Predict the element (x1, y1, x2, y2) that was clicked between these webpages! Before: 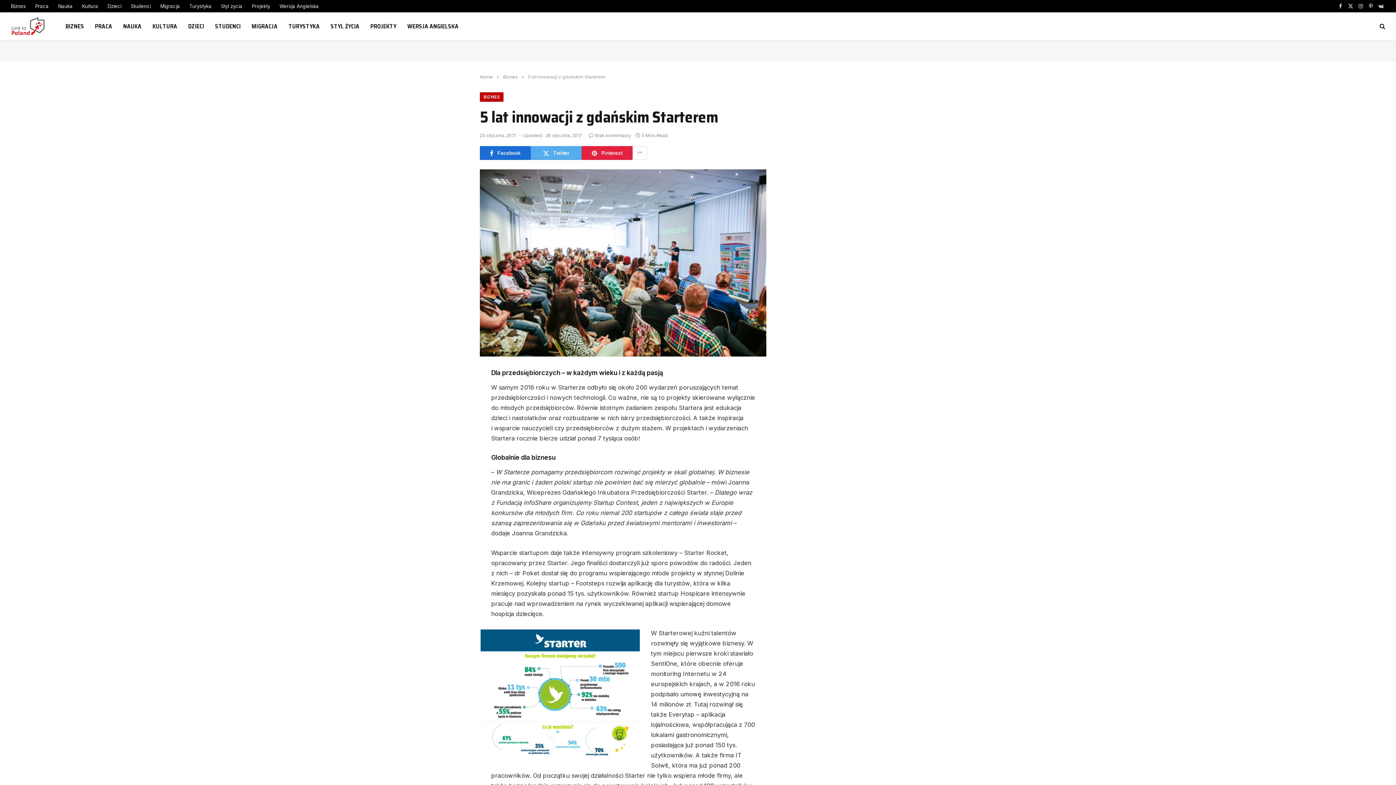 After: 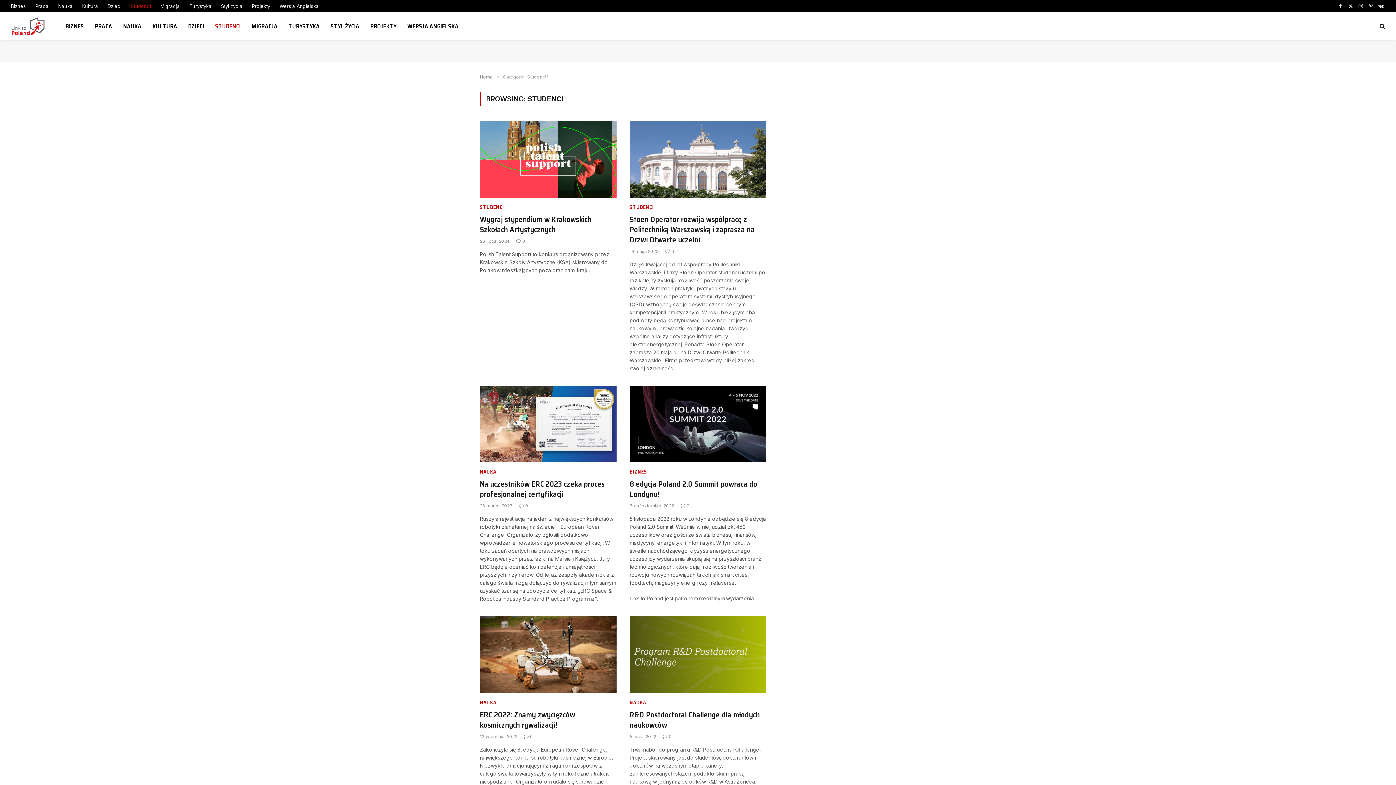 Action: label: STUDENCI bbox: (209, 12, 246, 40)